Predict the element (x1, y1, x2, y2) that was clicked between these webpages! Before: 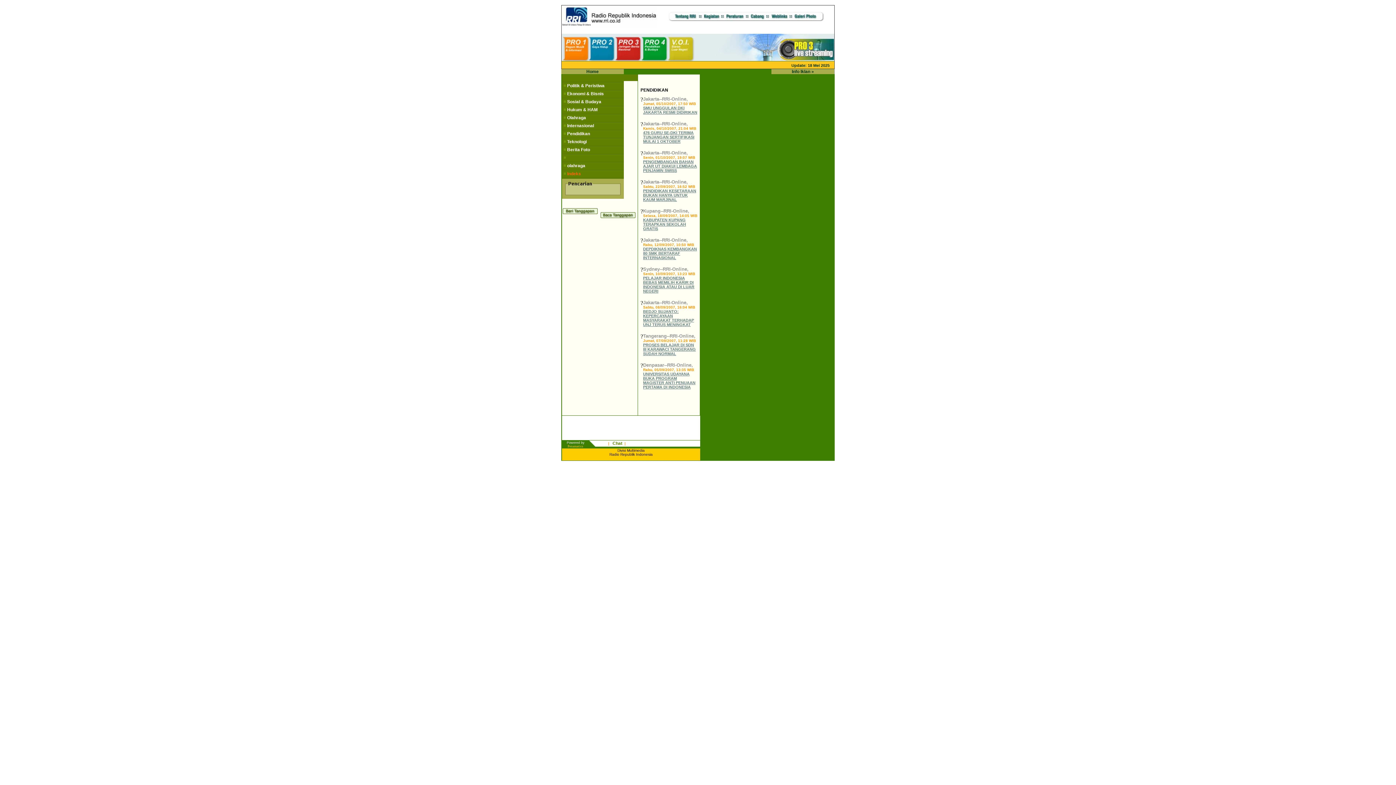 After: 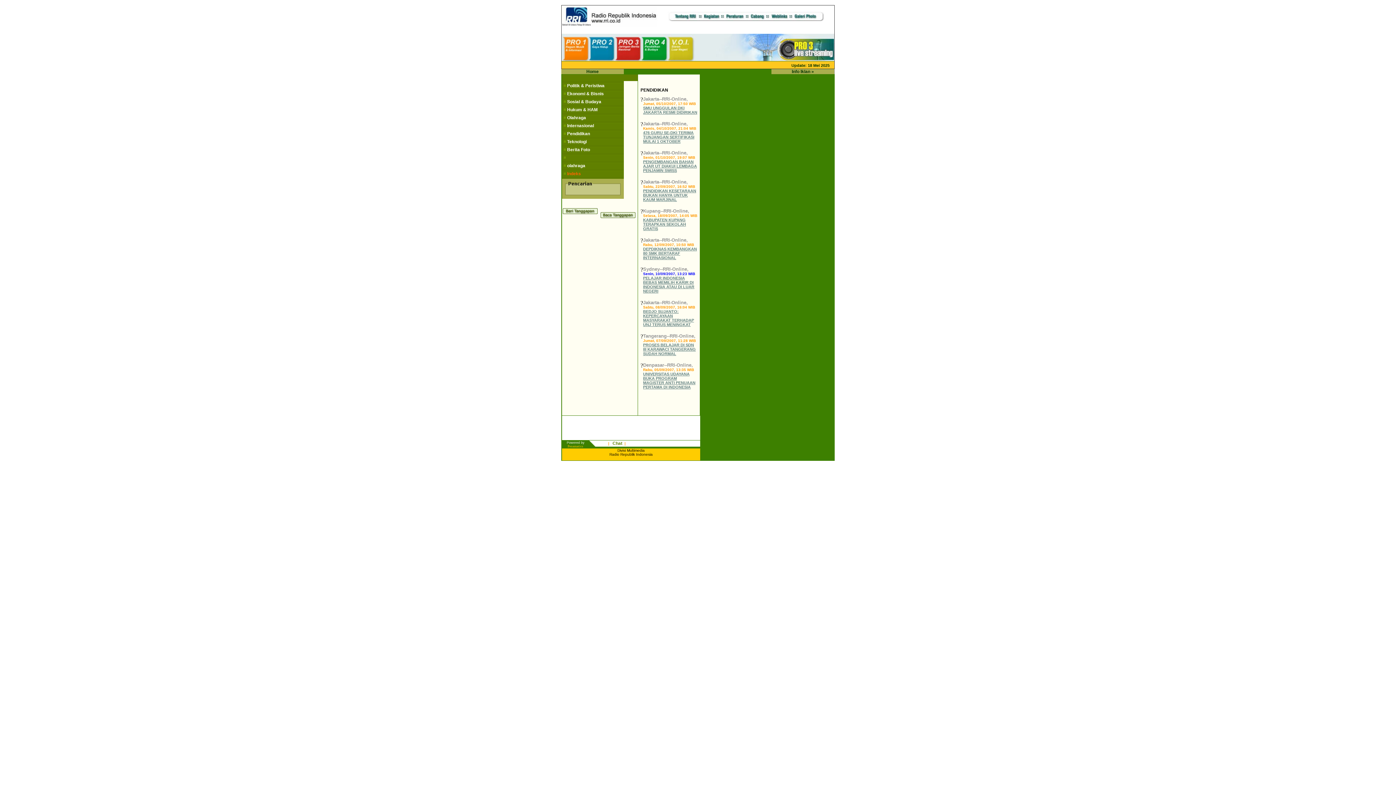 Action: bbox: (643, 272, 695, 276) label: Senin, 10/09/2007, 13:23 WIB